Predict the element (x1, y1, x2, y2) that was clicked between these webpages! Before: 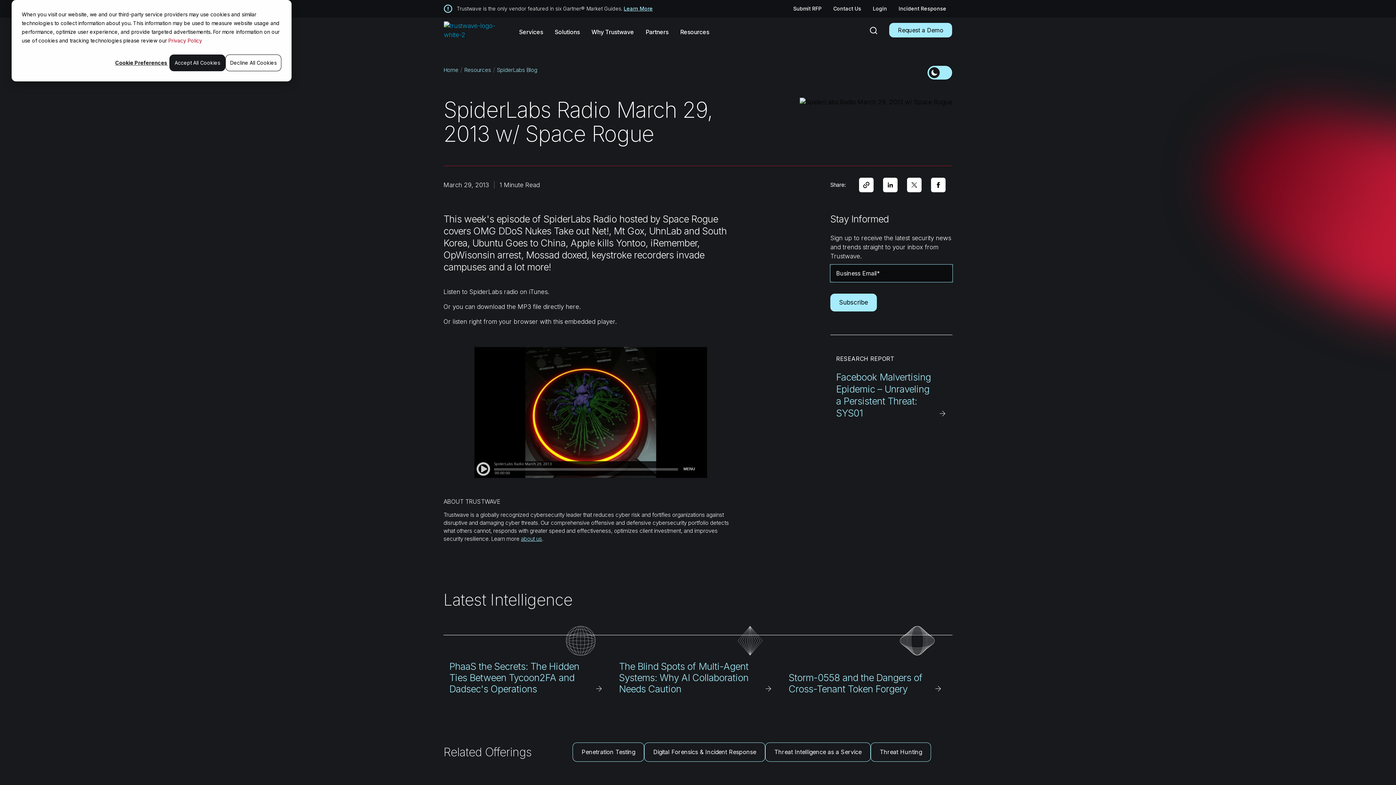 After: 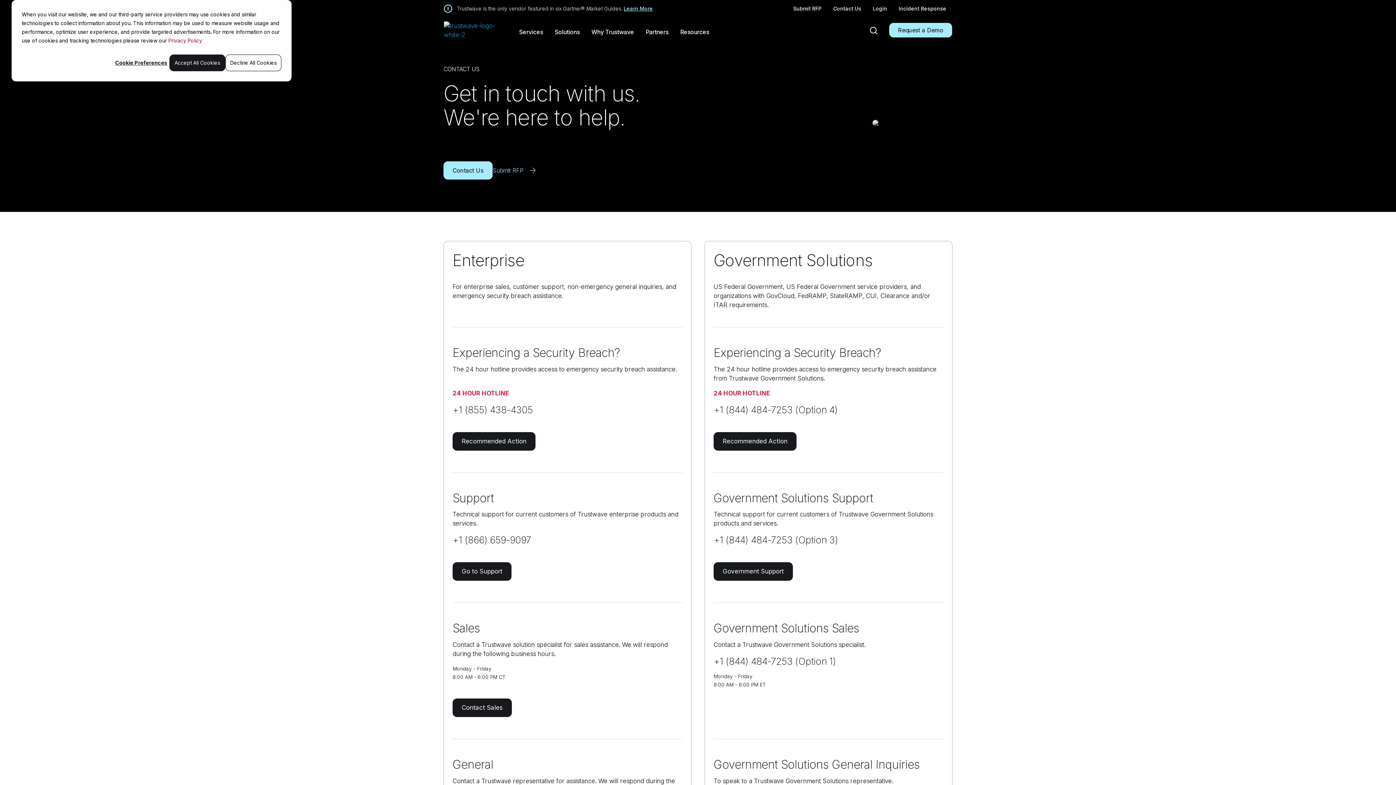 Action: label: Contact Us bbox: (833, 0, 861, 17)